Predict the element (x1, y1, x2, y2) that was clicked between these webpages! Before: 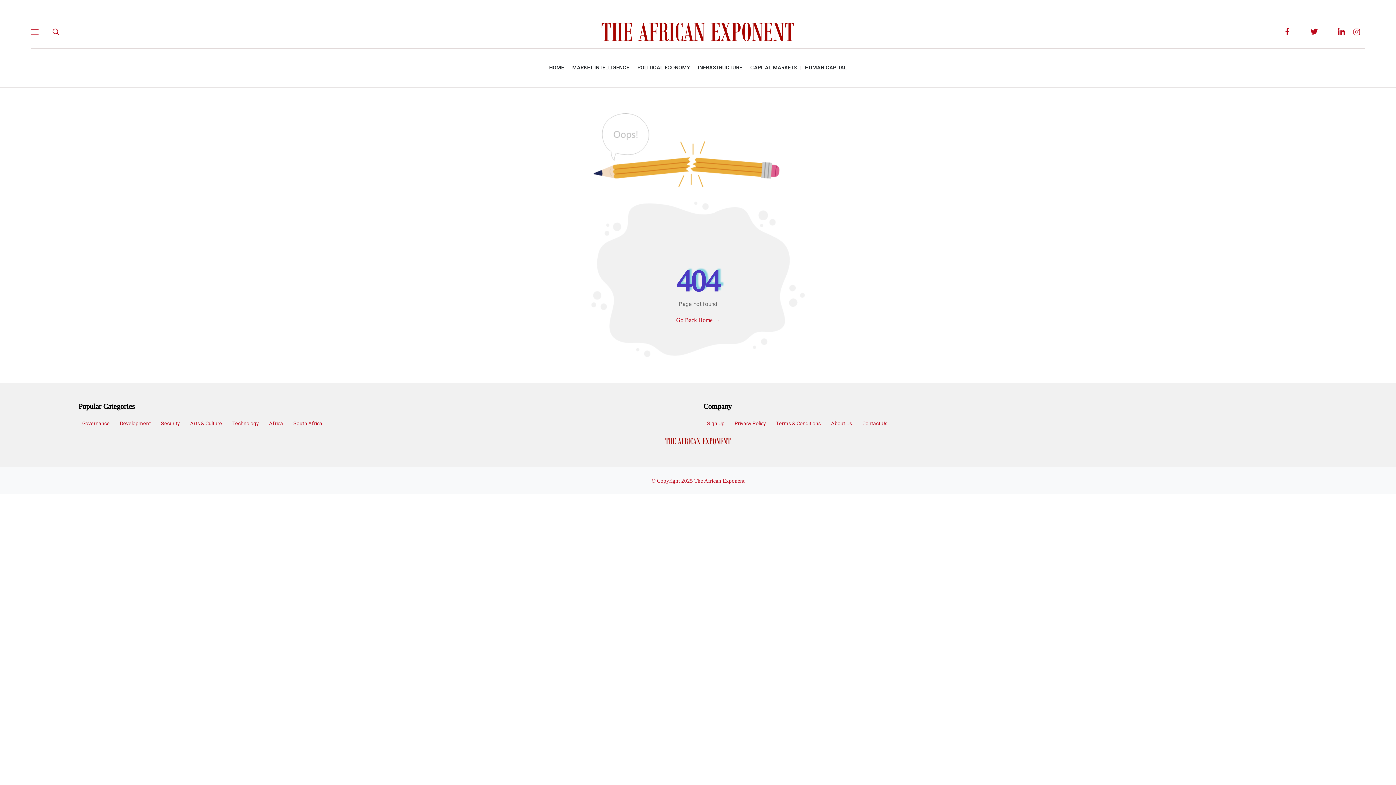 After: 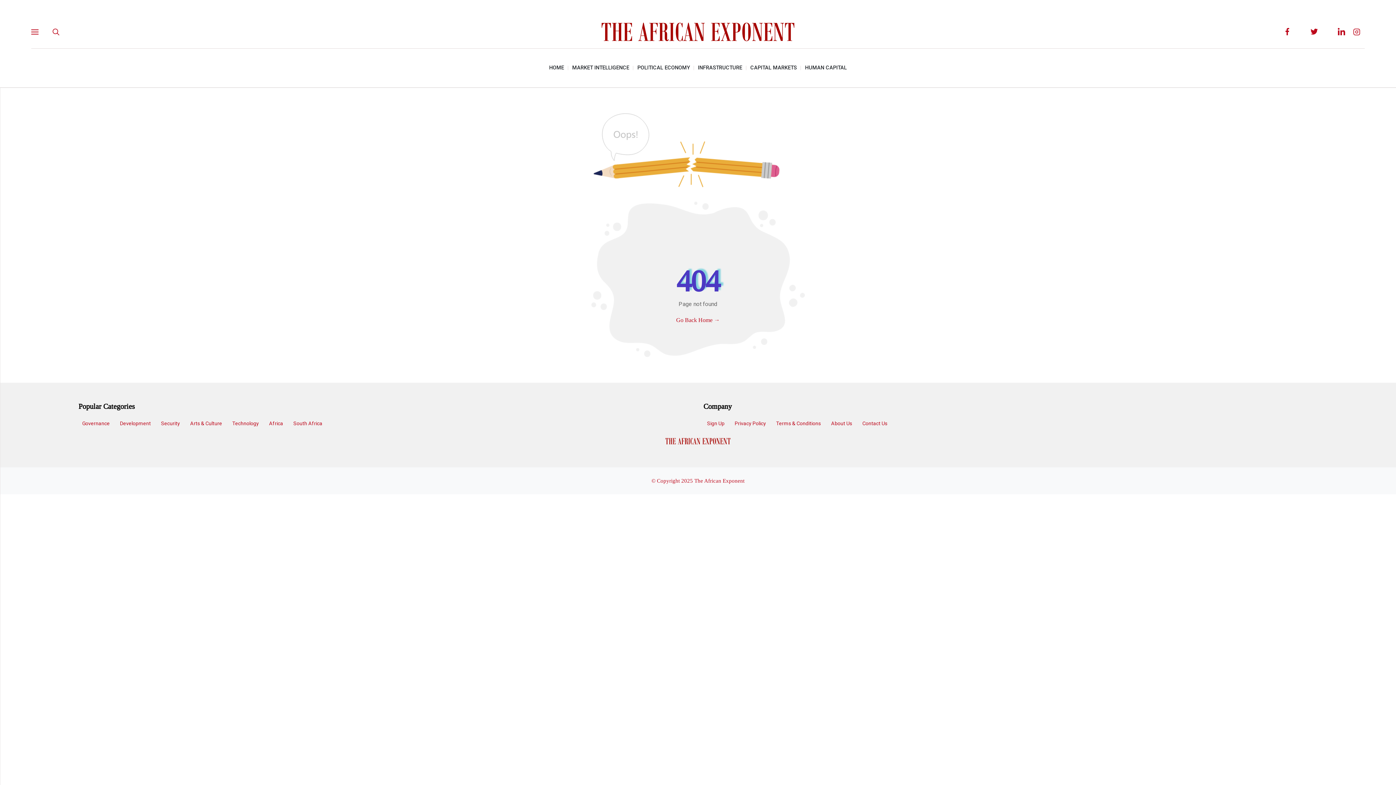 Action: bbox: (703, 417, 728, 430) label: Sign Up